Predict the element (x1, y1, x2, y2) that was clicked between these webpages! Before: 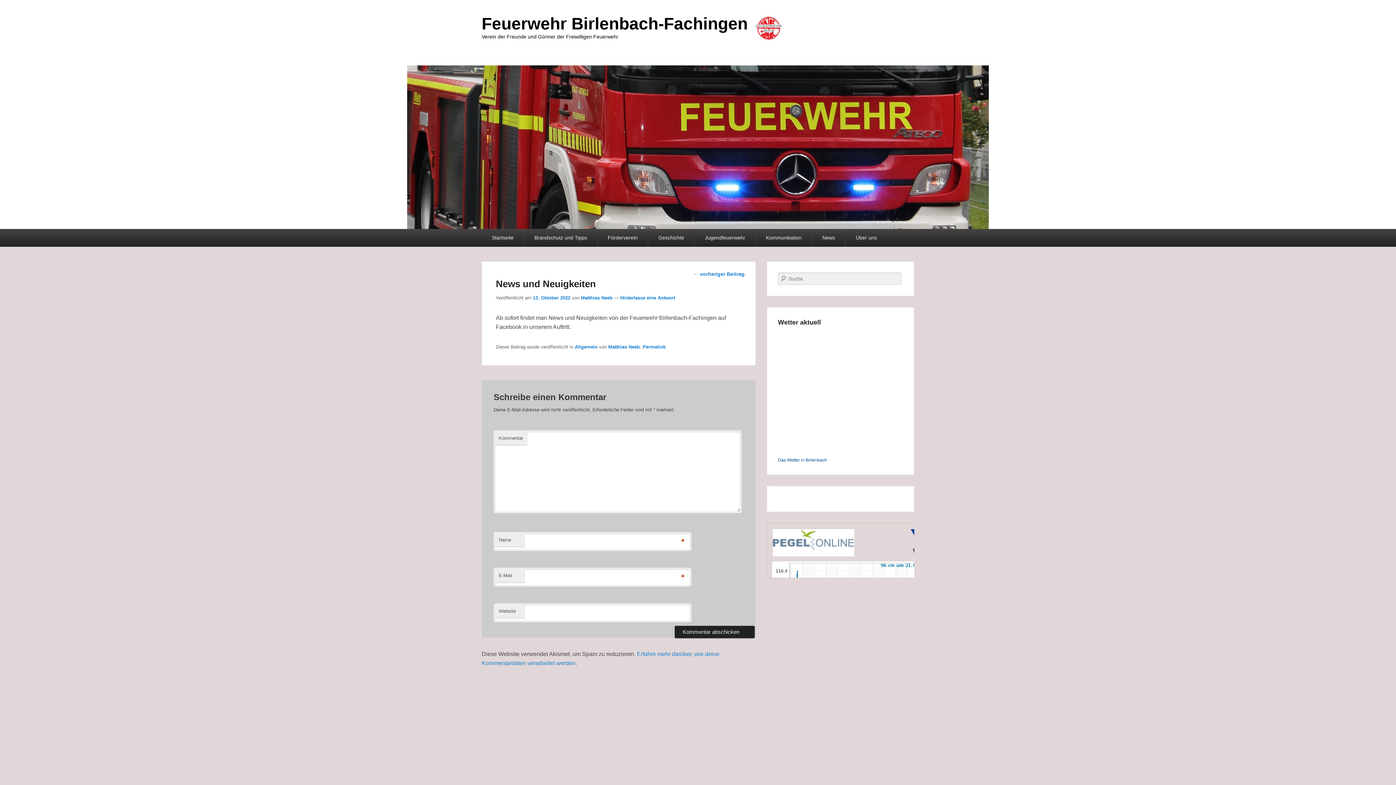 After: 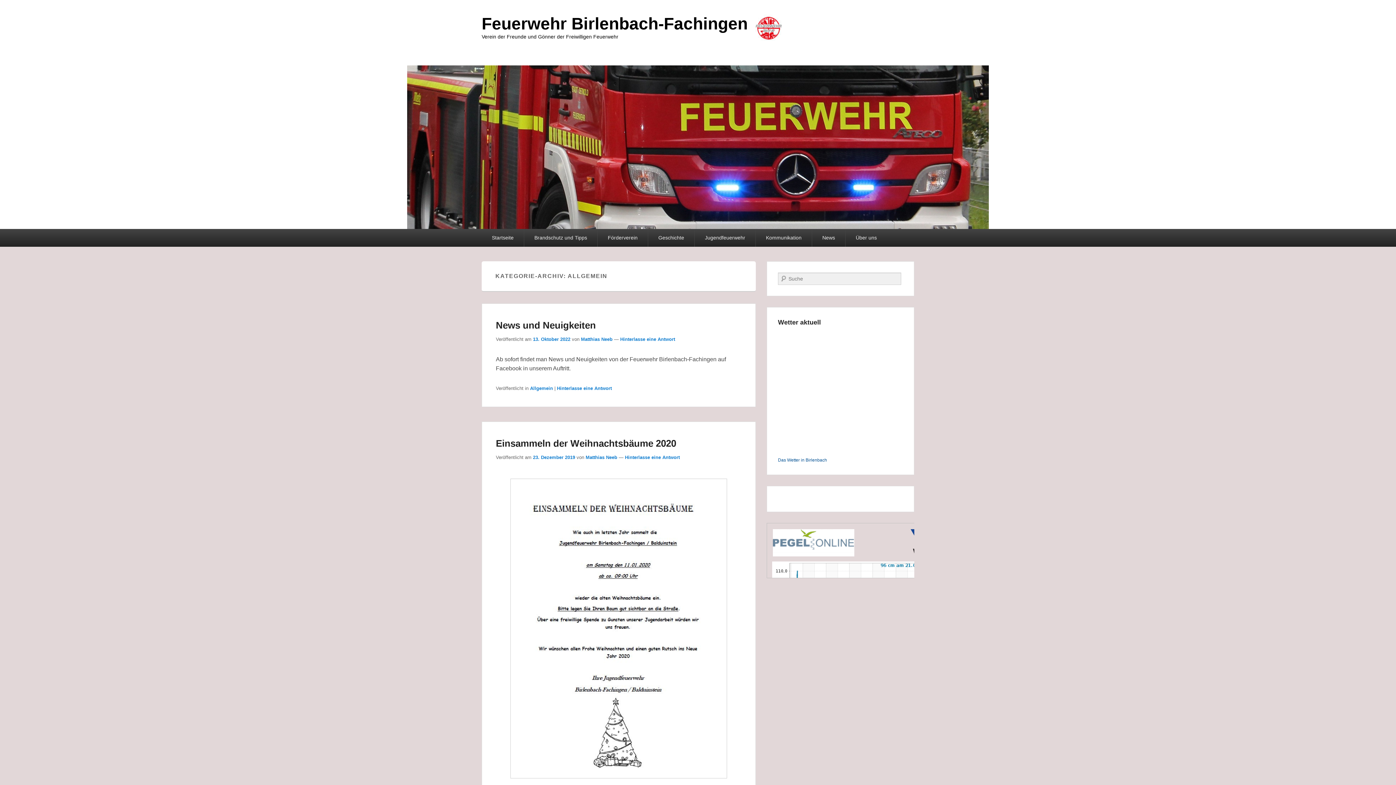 Action: bbox: (574, 344, 597, 349) label: Allgemein